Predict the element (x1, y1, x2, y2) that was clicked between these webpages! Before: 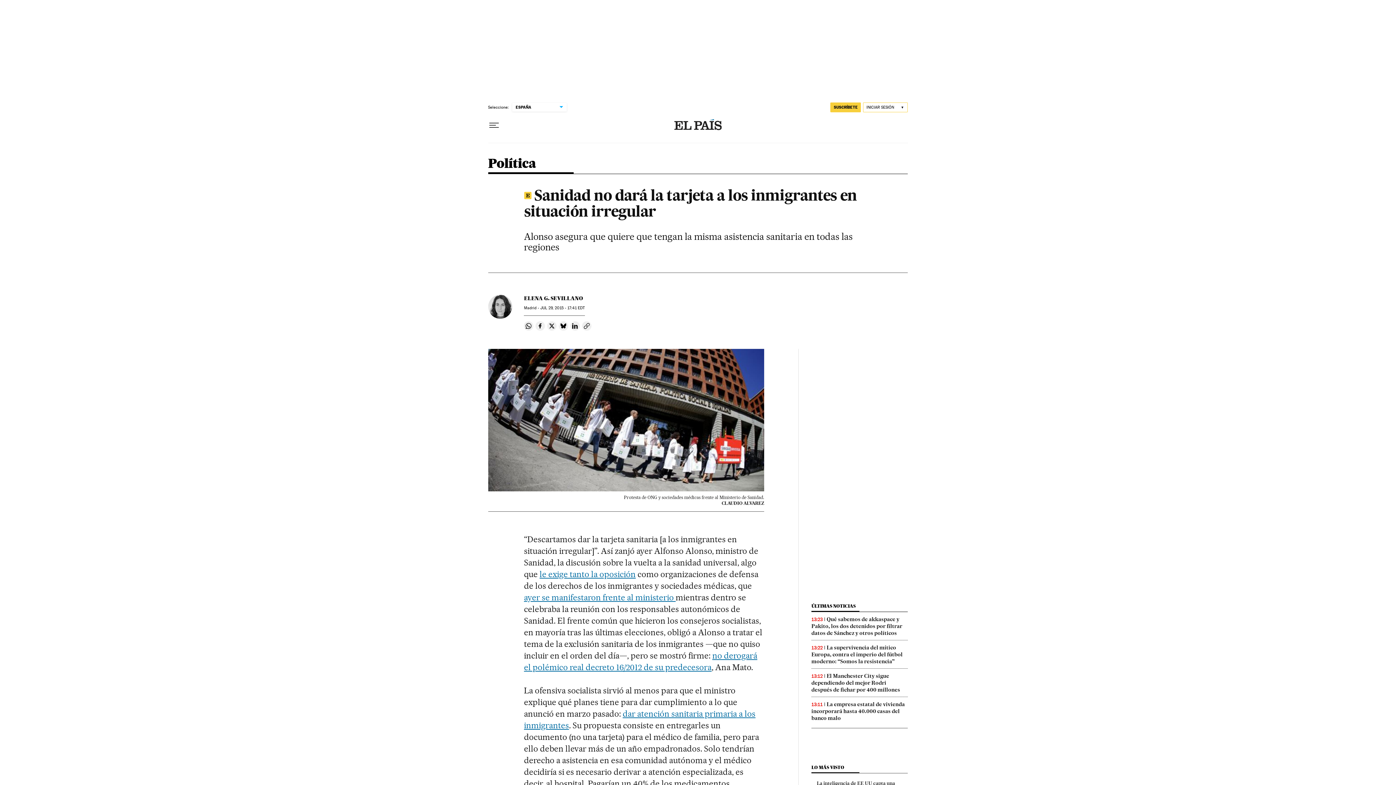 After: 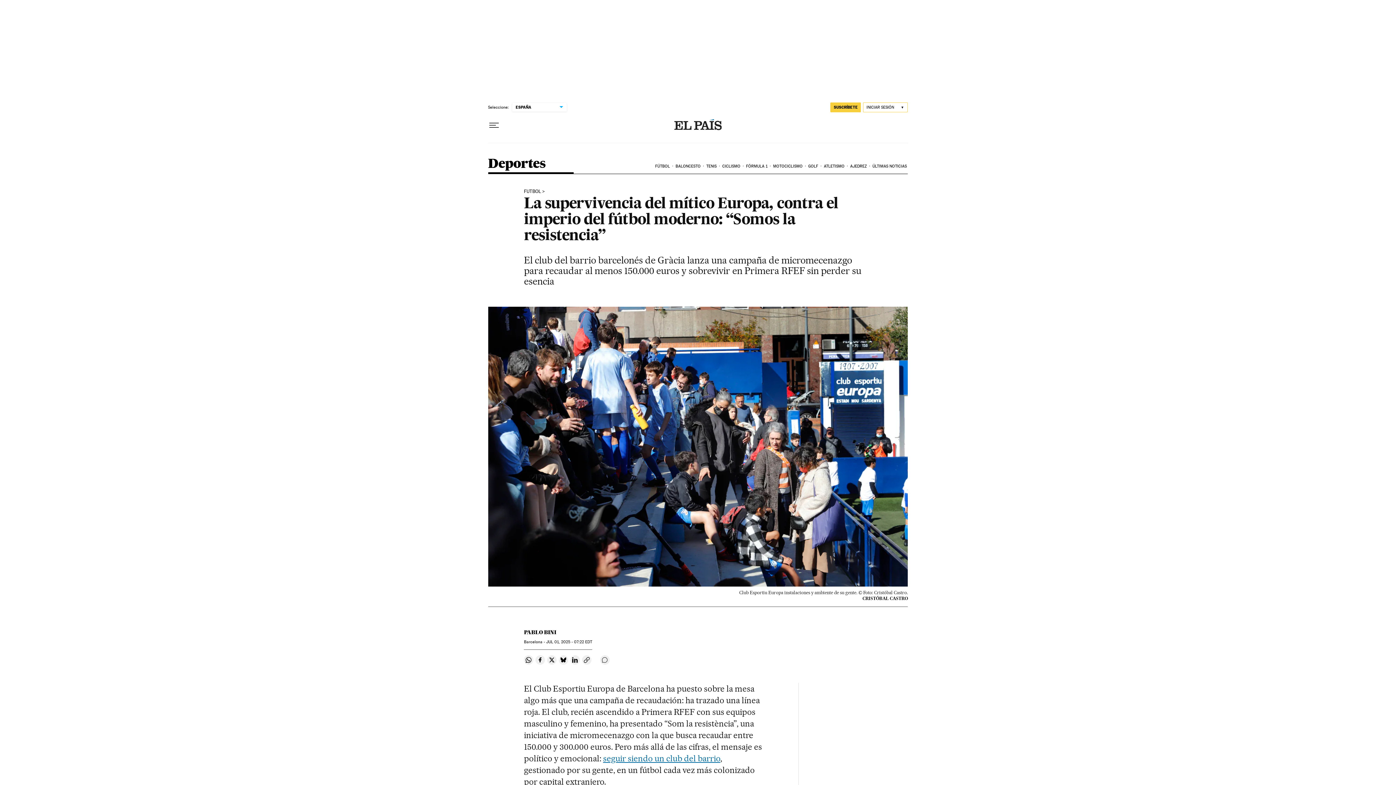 Action: bbox: (811, 644, 902, 665) label: La supervivencia del mítico Europa, contra el imperio del fútbol moderno: “Somos la resistencia”